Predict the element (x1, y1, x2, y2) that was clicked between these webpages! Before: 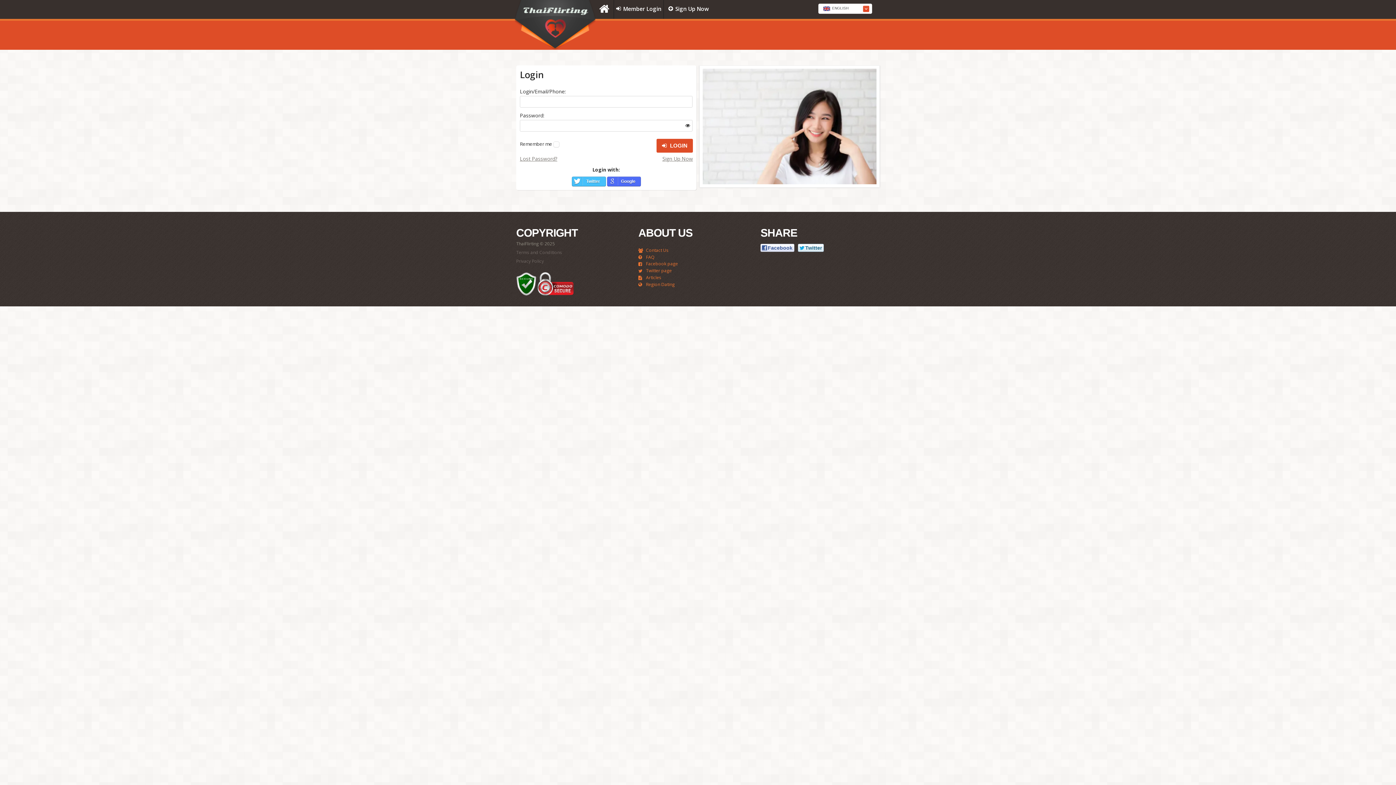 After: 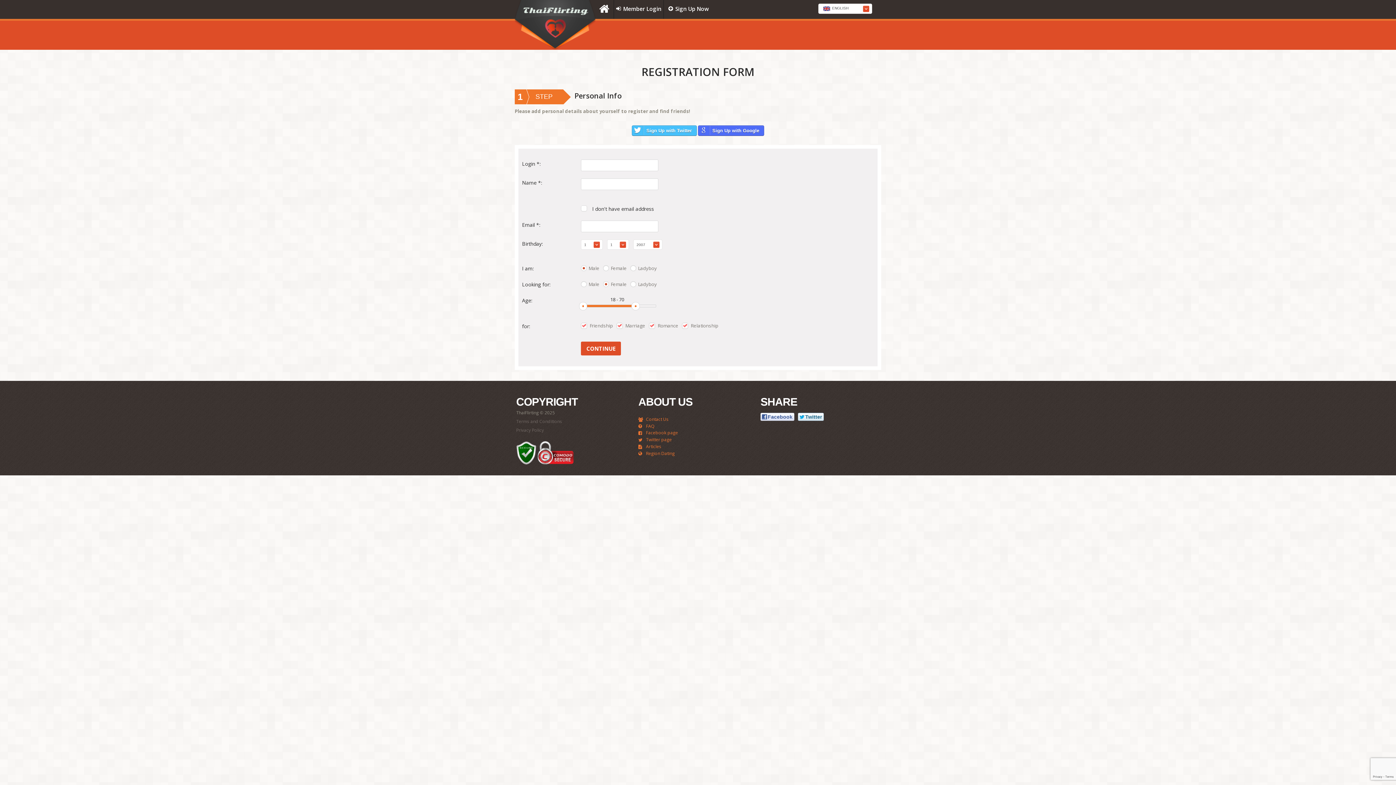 Action: bbox: (664, 0, 713, 18) label: Sign Up Now